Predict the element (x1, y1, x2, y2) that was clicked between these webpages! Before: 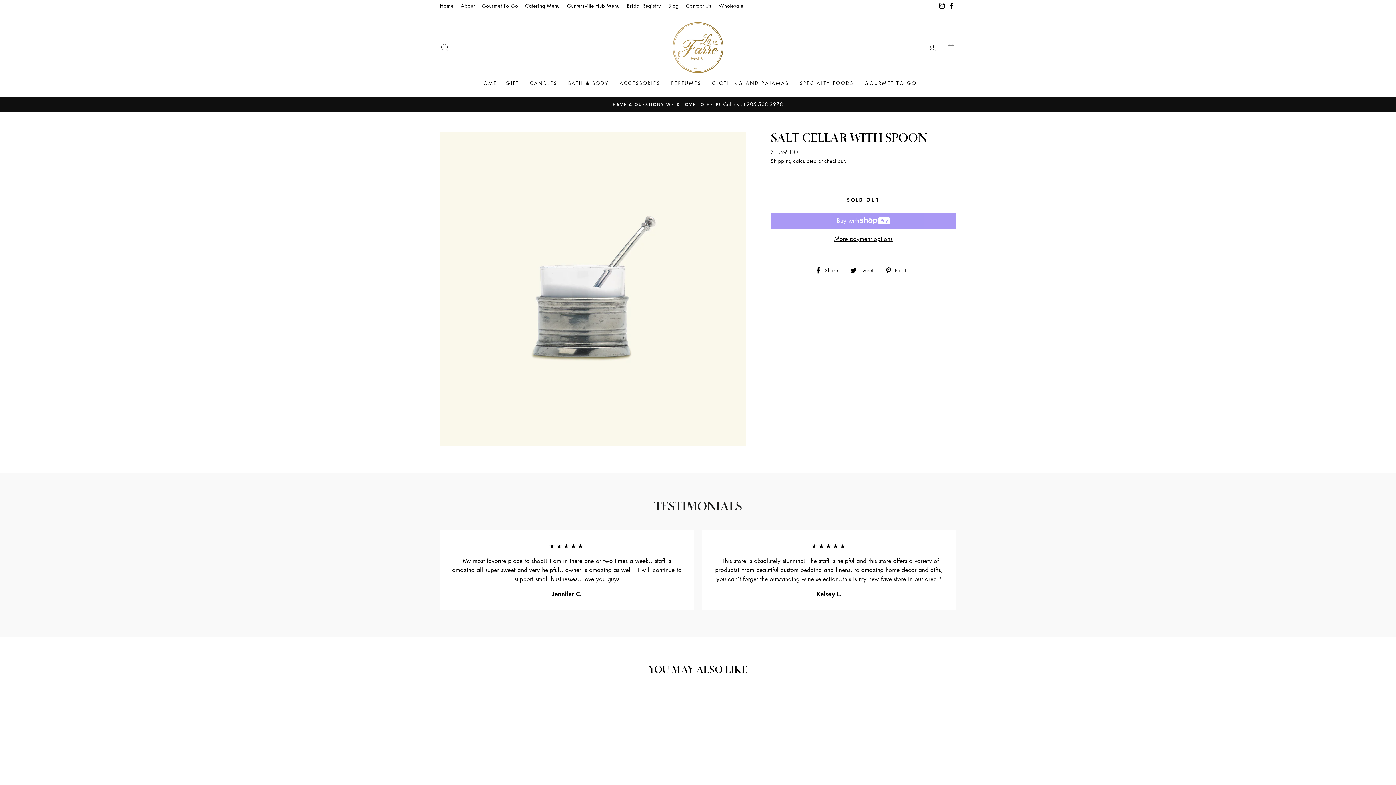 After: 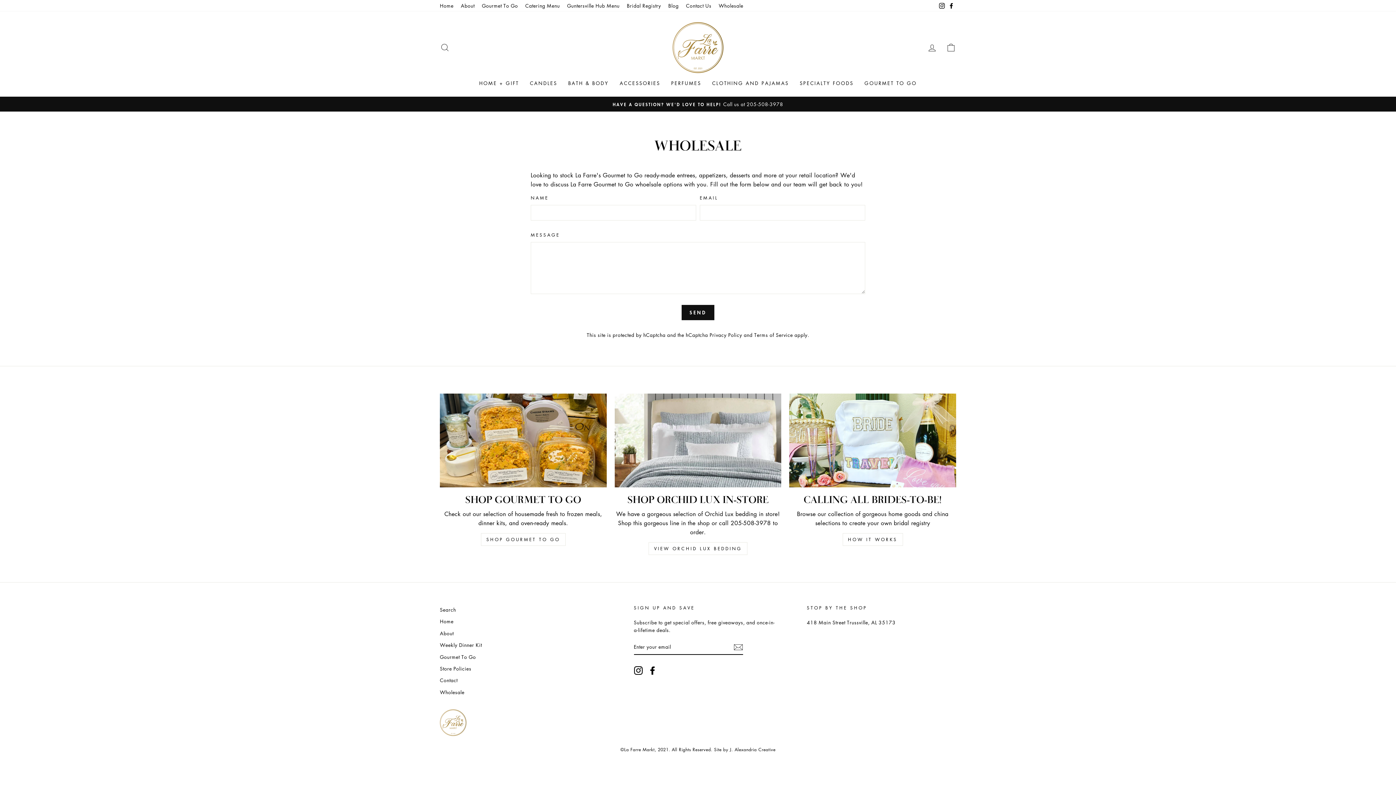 Action: bbox: (715, 0, 747, 11) label: Wholesale